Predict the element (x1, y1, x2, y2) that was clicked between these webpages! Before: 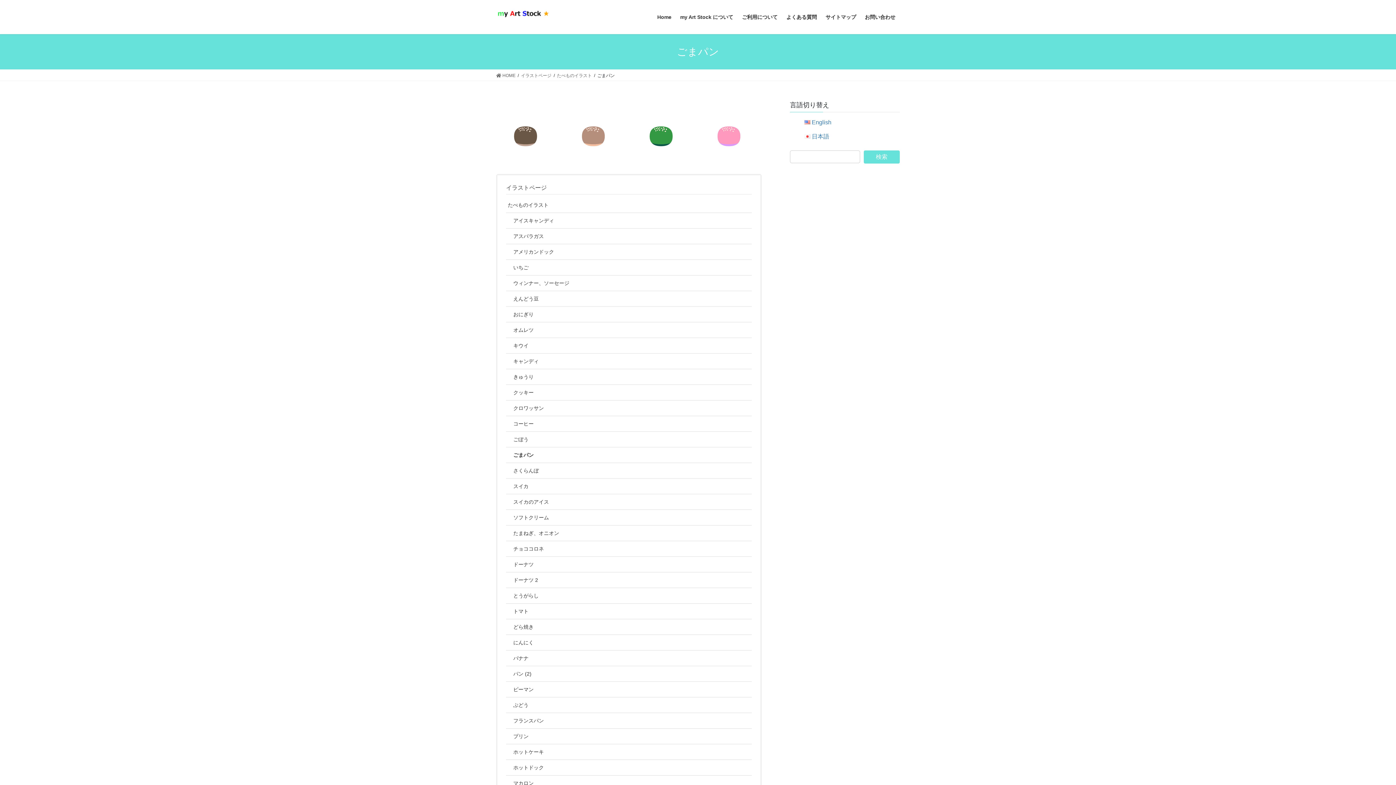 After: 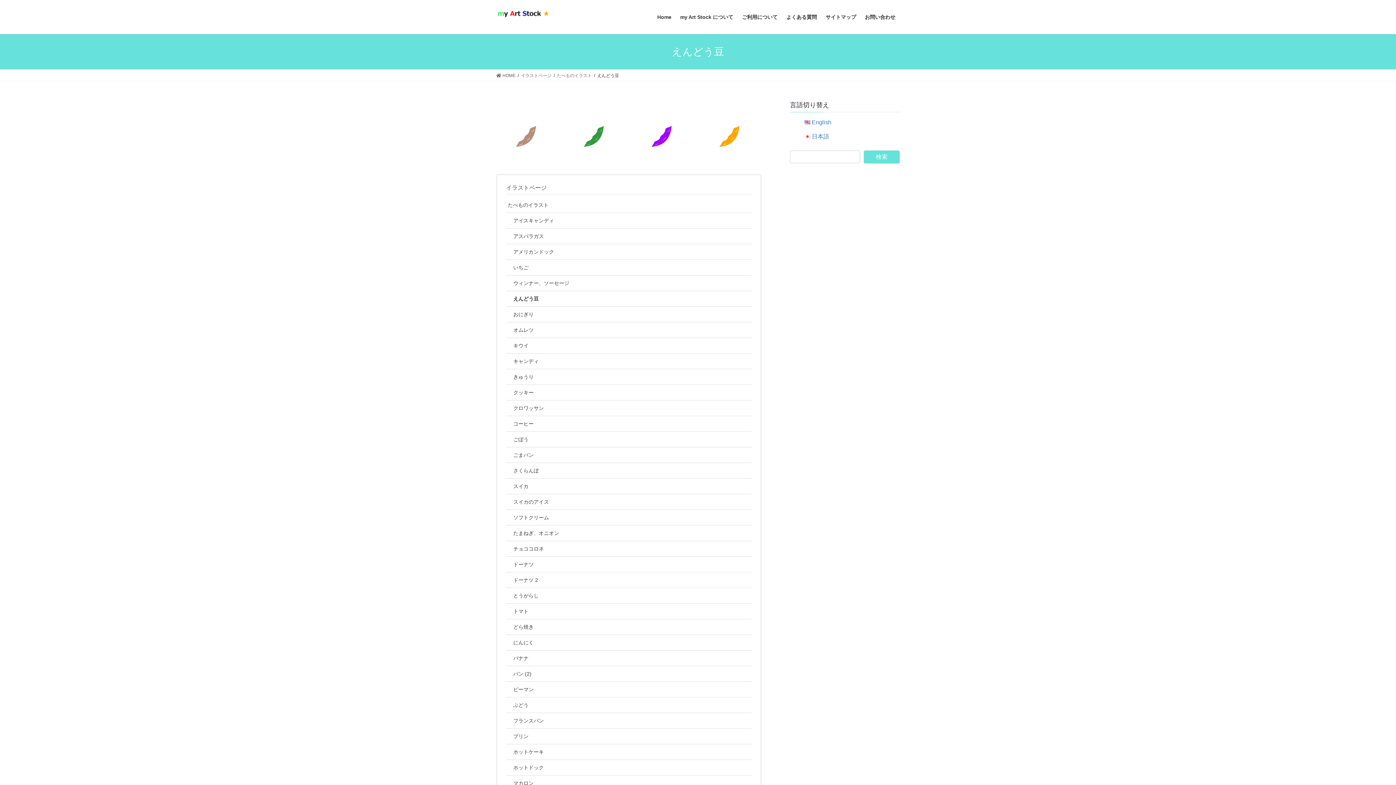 Action: bbox: (506, 291, 752, 307) label: えんどう豆